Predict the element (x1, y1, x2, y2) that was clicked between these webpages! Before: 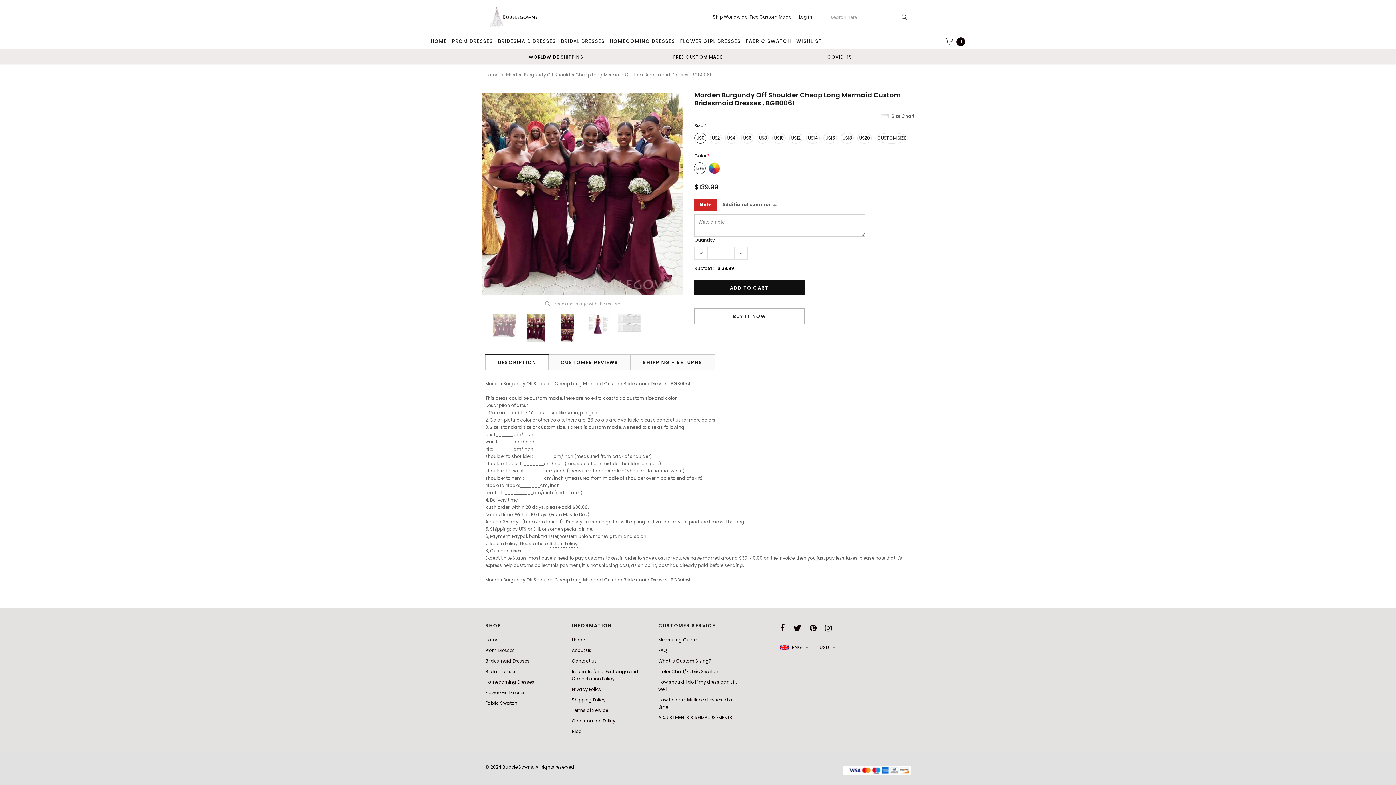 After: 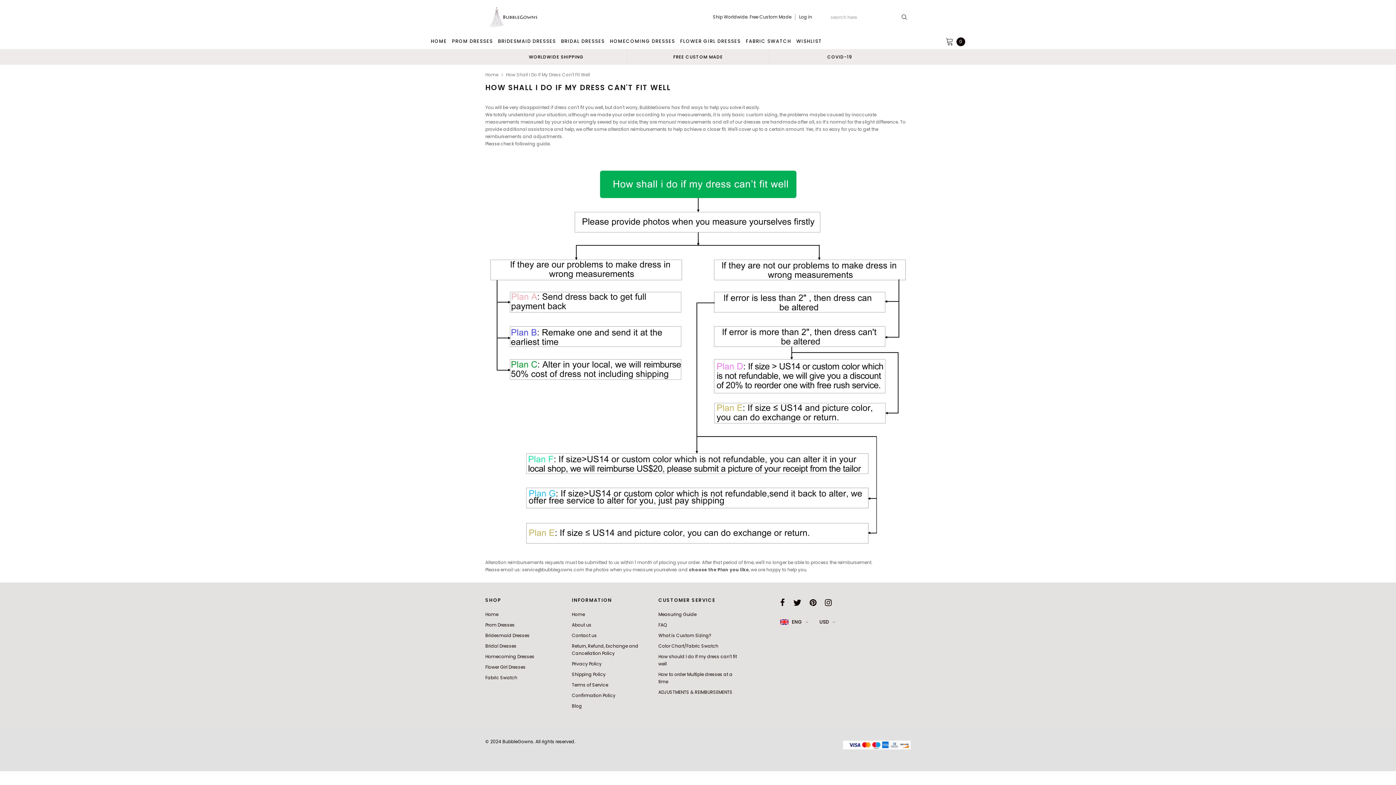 Action: label: How should I do If my dress can't fit well bbox: (658, 677, 737, 694)